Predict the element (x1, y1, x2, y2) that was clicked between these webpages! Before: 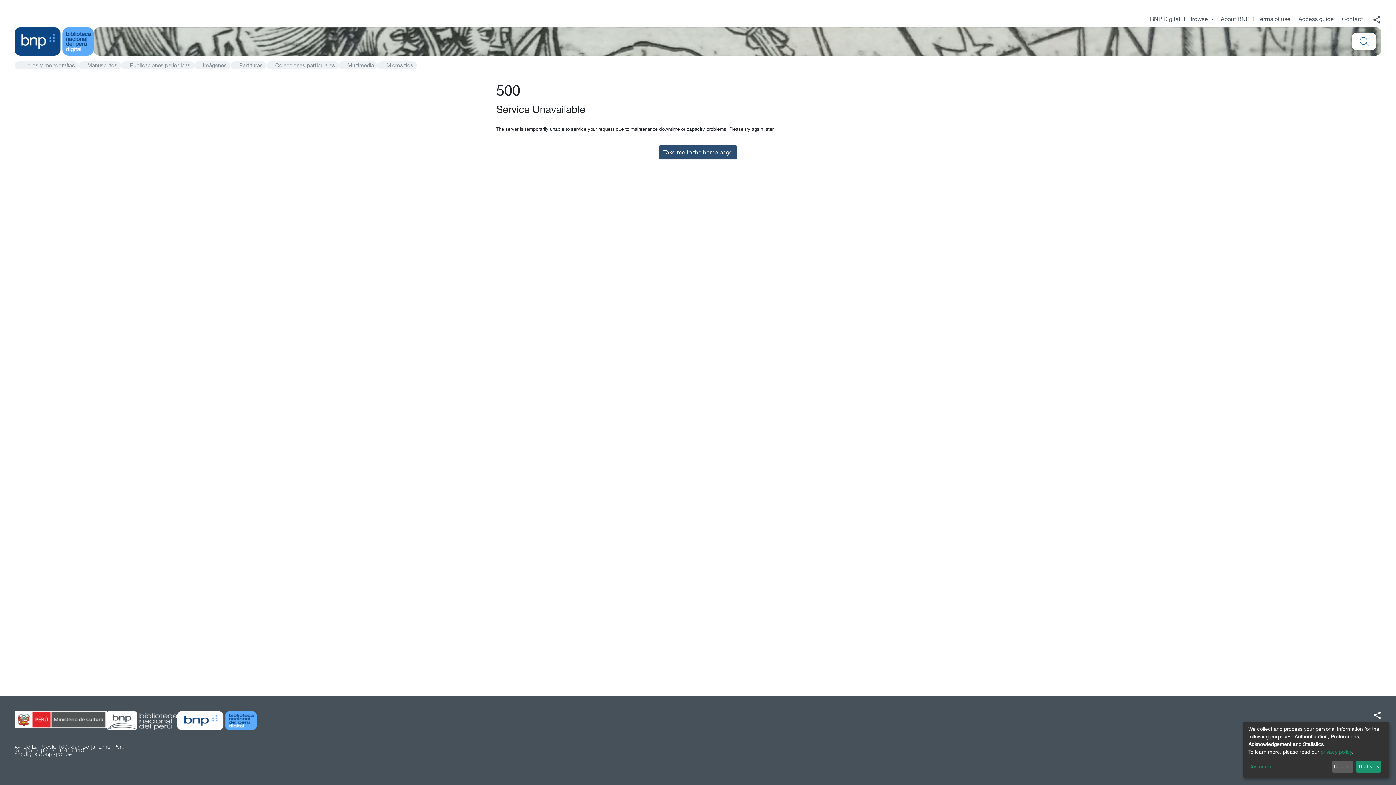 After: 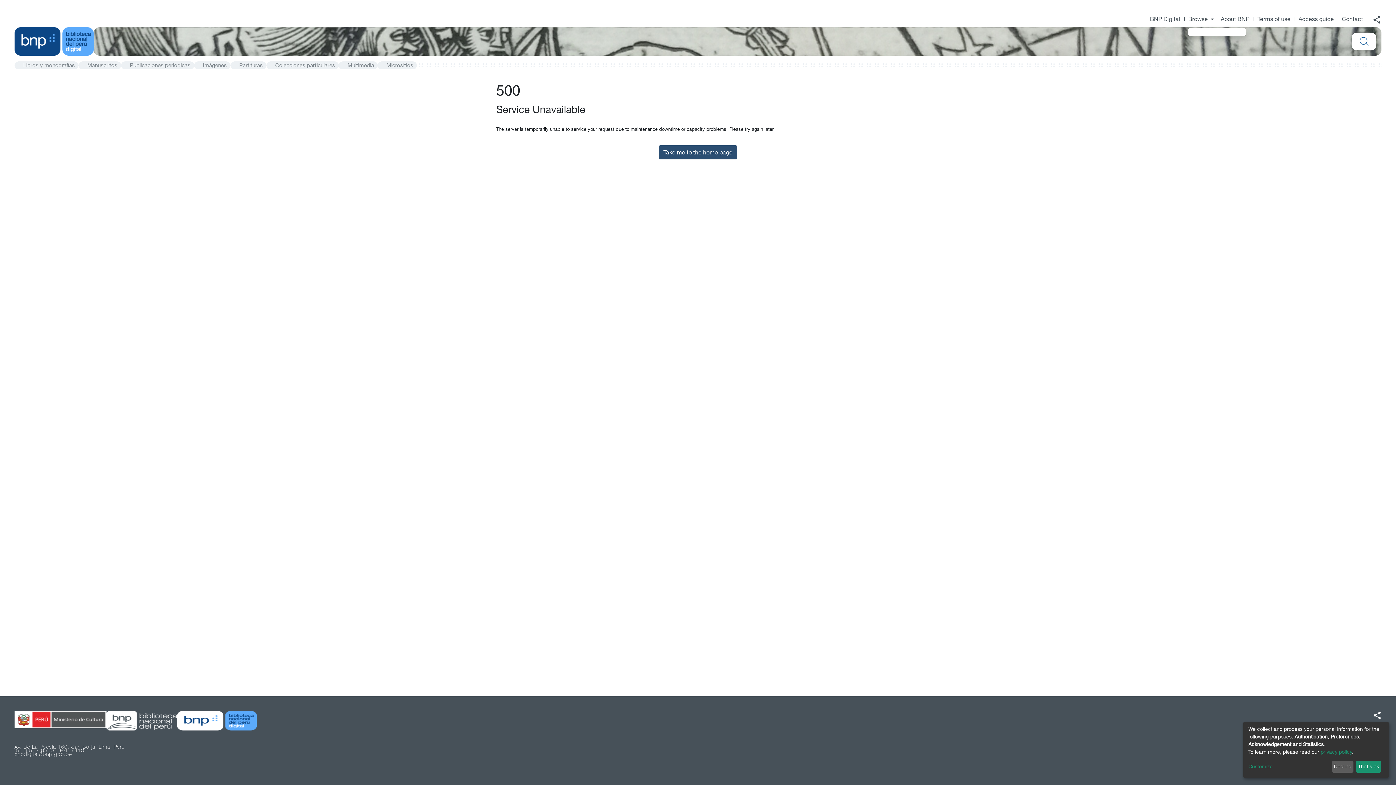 Action: bbox: (1188, 15, 1214, 22) label: Browse 